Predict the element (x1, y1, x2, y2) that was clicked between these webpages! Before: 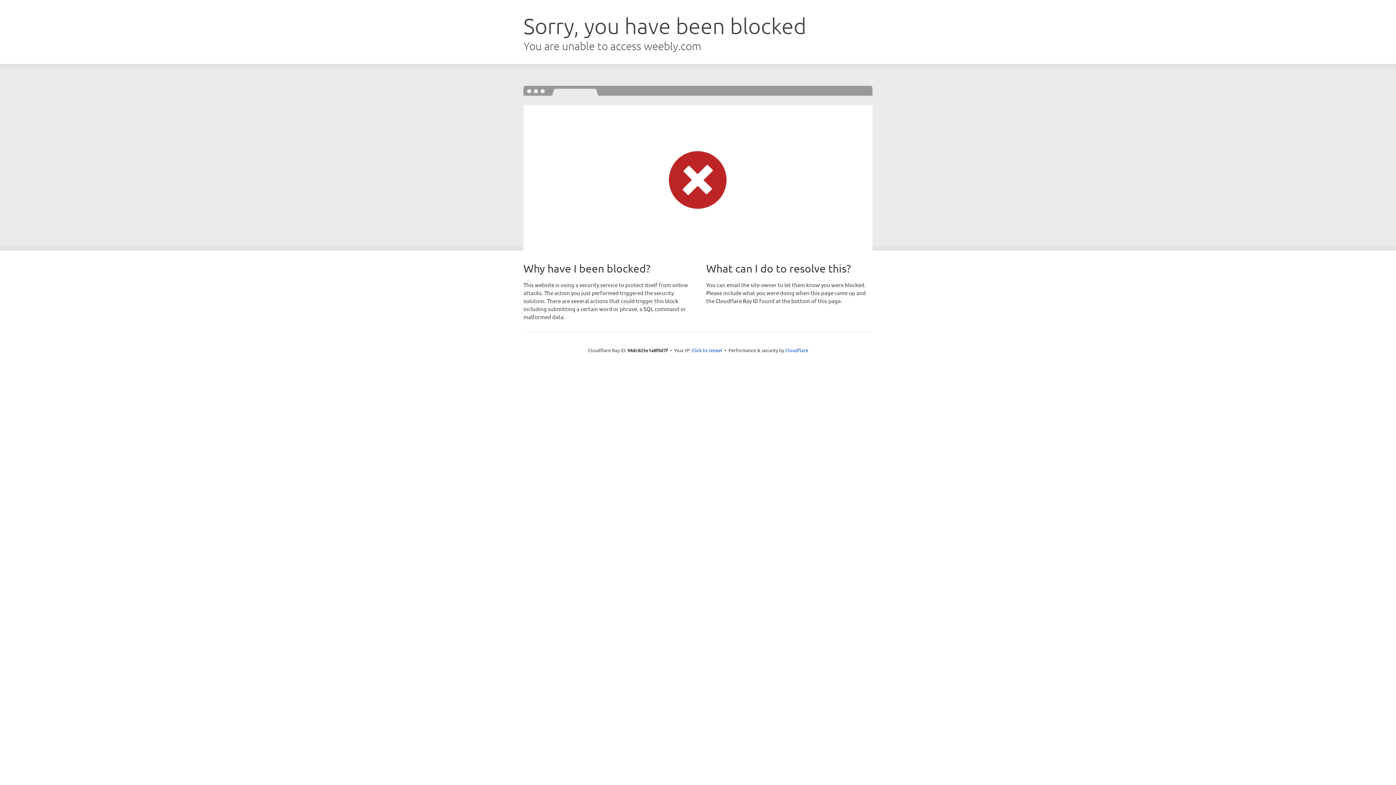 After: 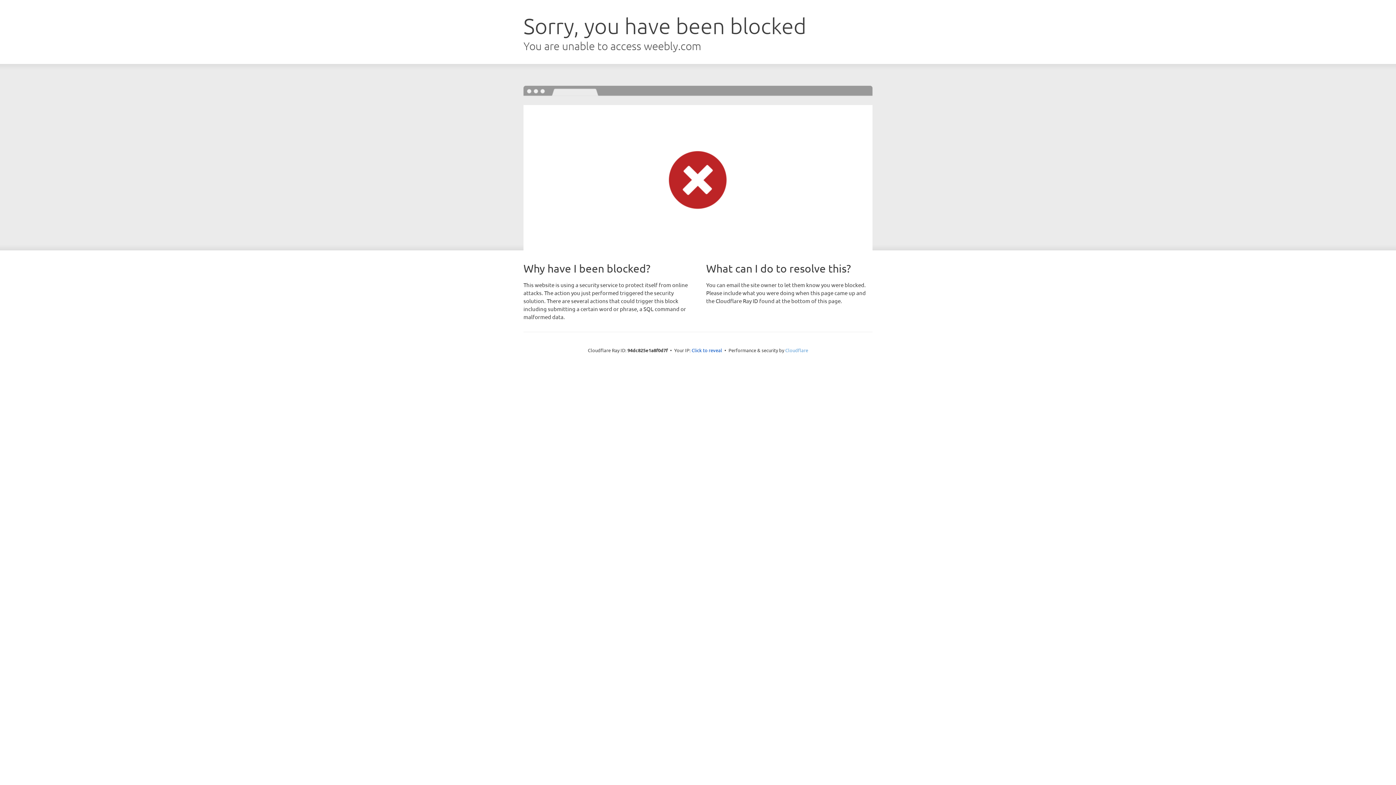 Action: label: Cloudflare bbox: (785, 347, 808, 353)